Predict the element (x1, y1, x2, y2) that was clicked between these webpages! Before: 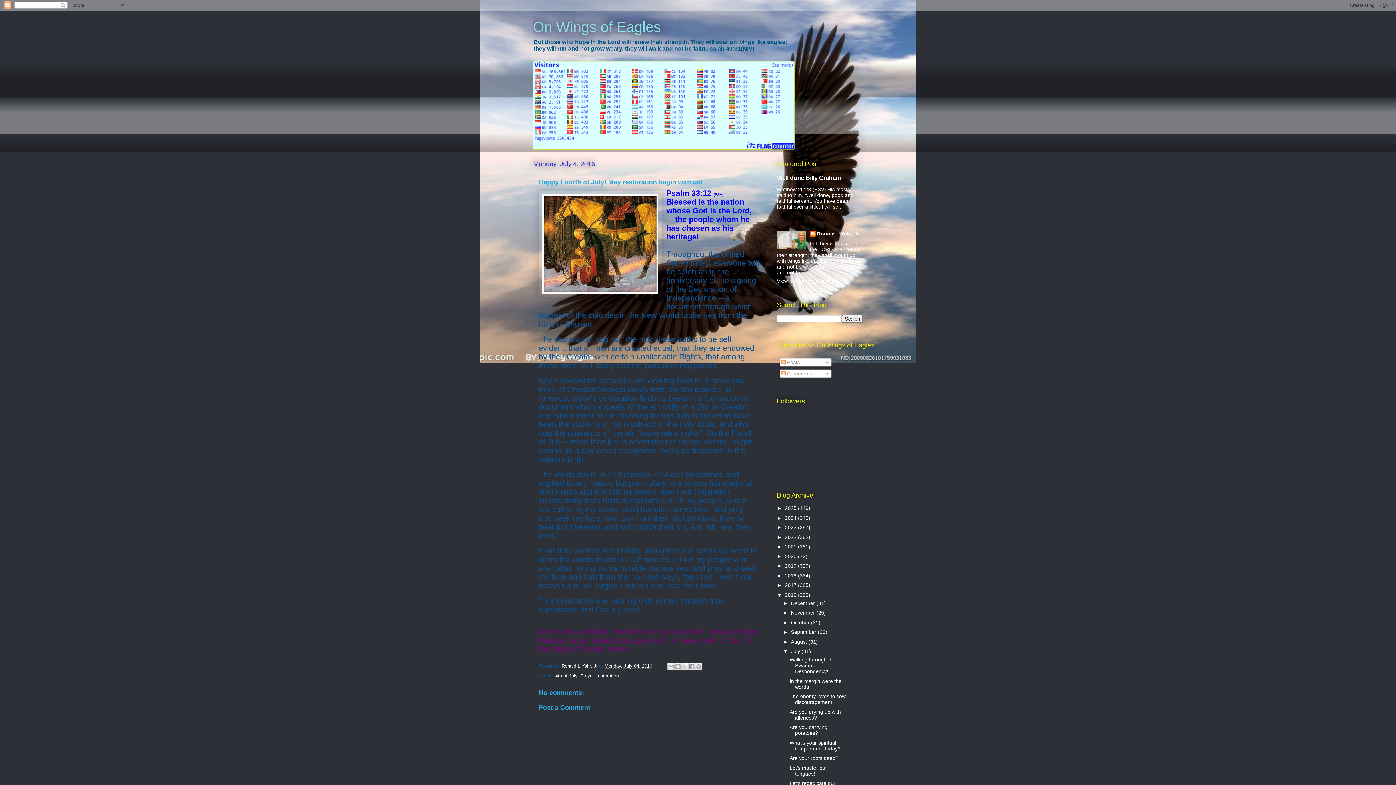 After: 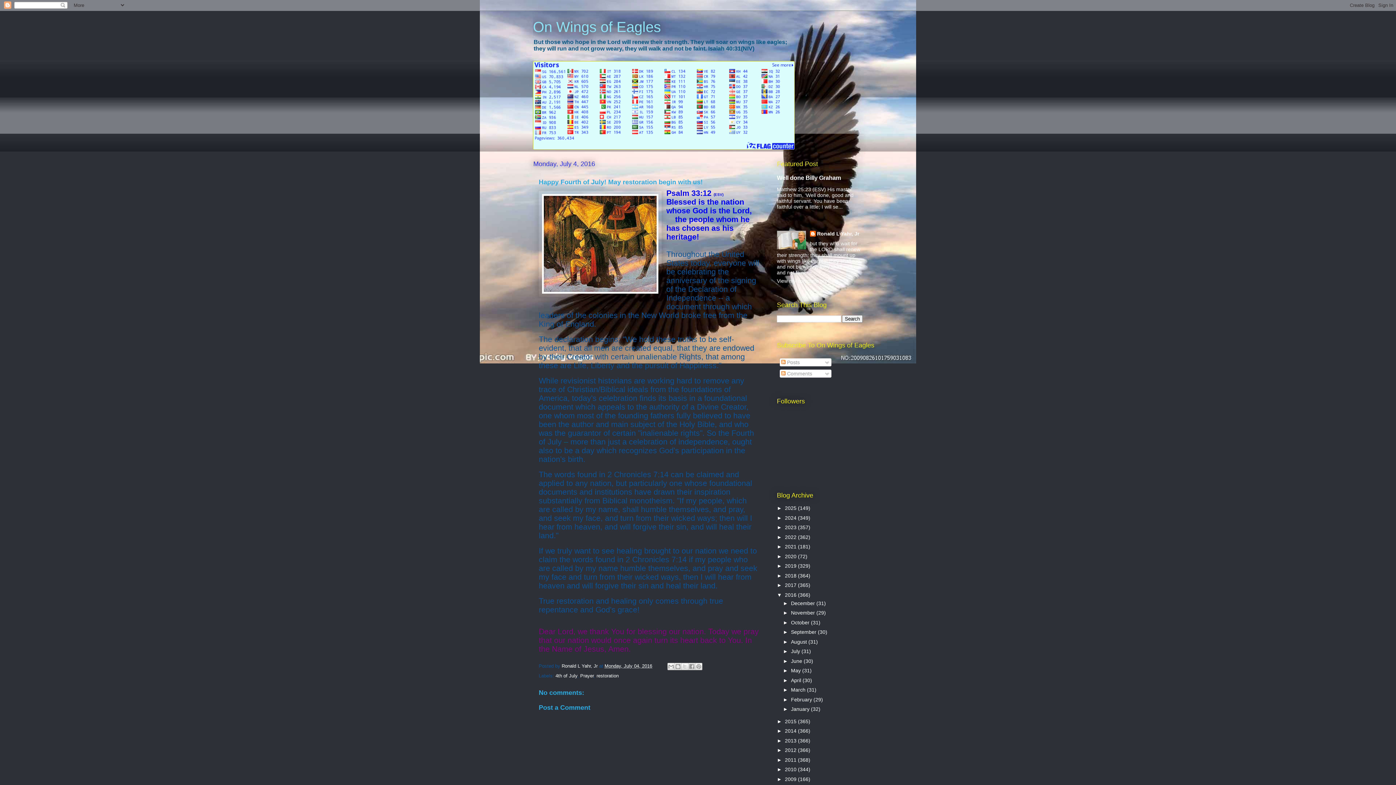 Action: bbox: (783, 648, 791, 654) label: ▼  